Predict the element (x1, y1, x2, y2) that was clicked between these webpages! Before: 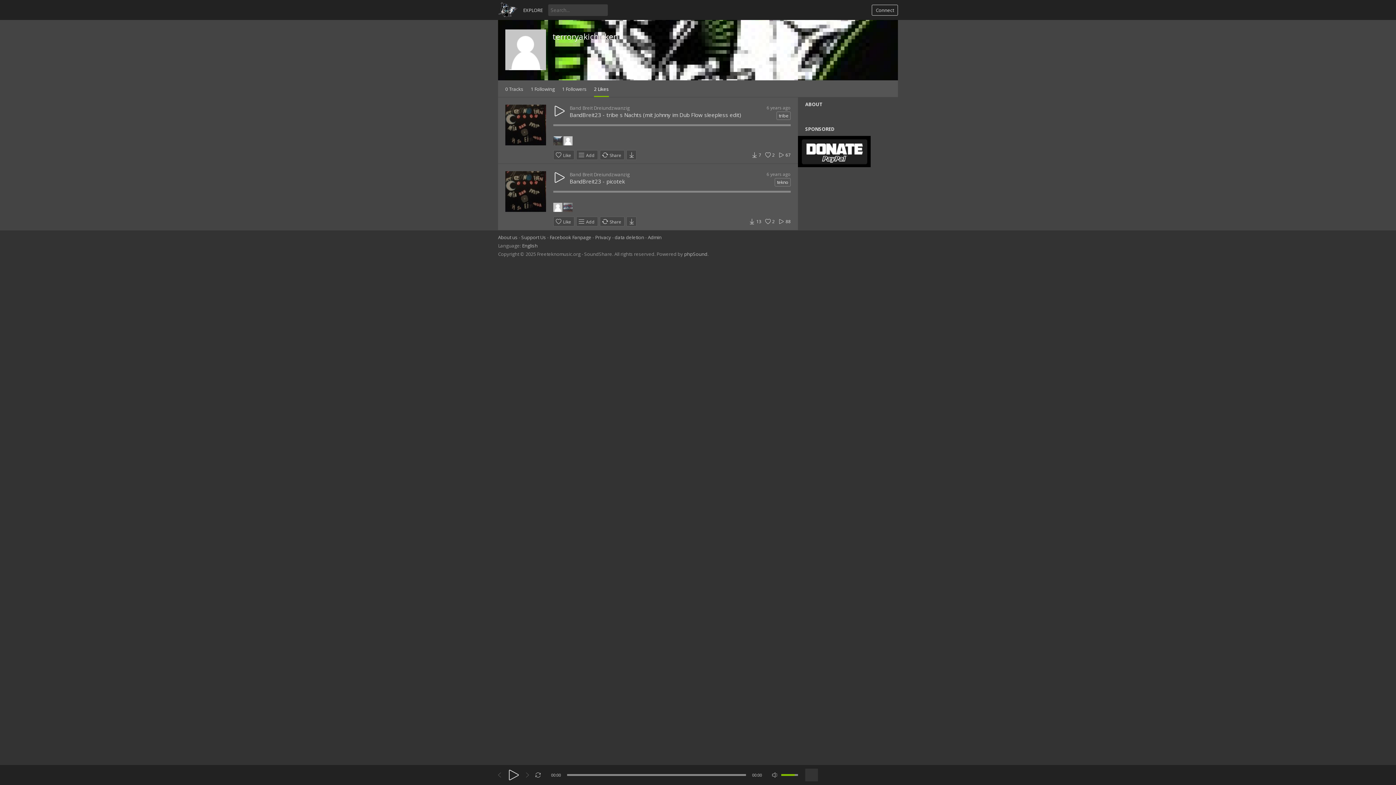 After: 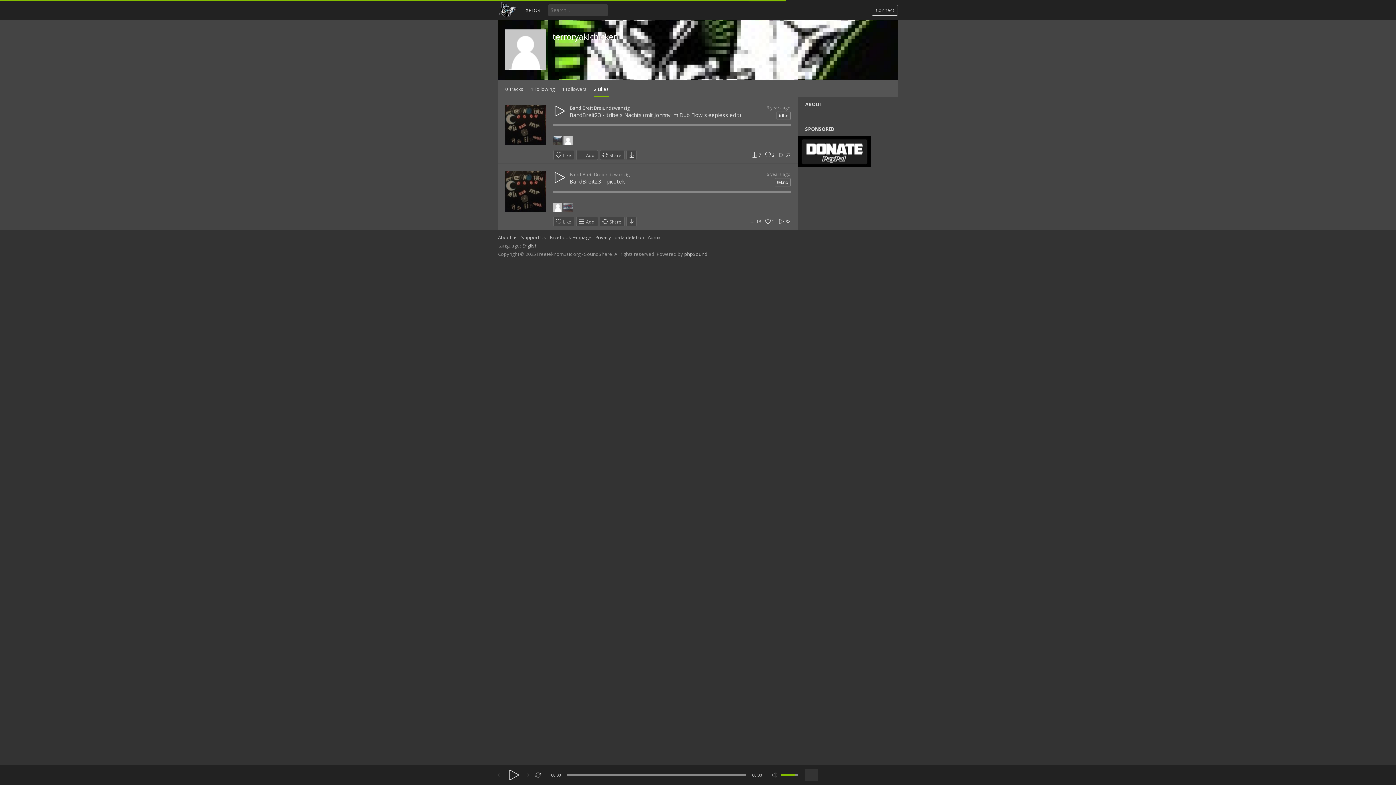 Action: label: Band Breit Dreiundzwanzig bbox: (569, 104, 629, 111)